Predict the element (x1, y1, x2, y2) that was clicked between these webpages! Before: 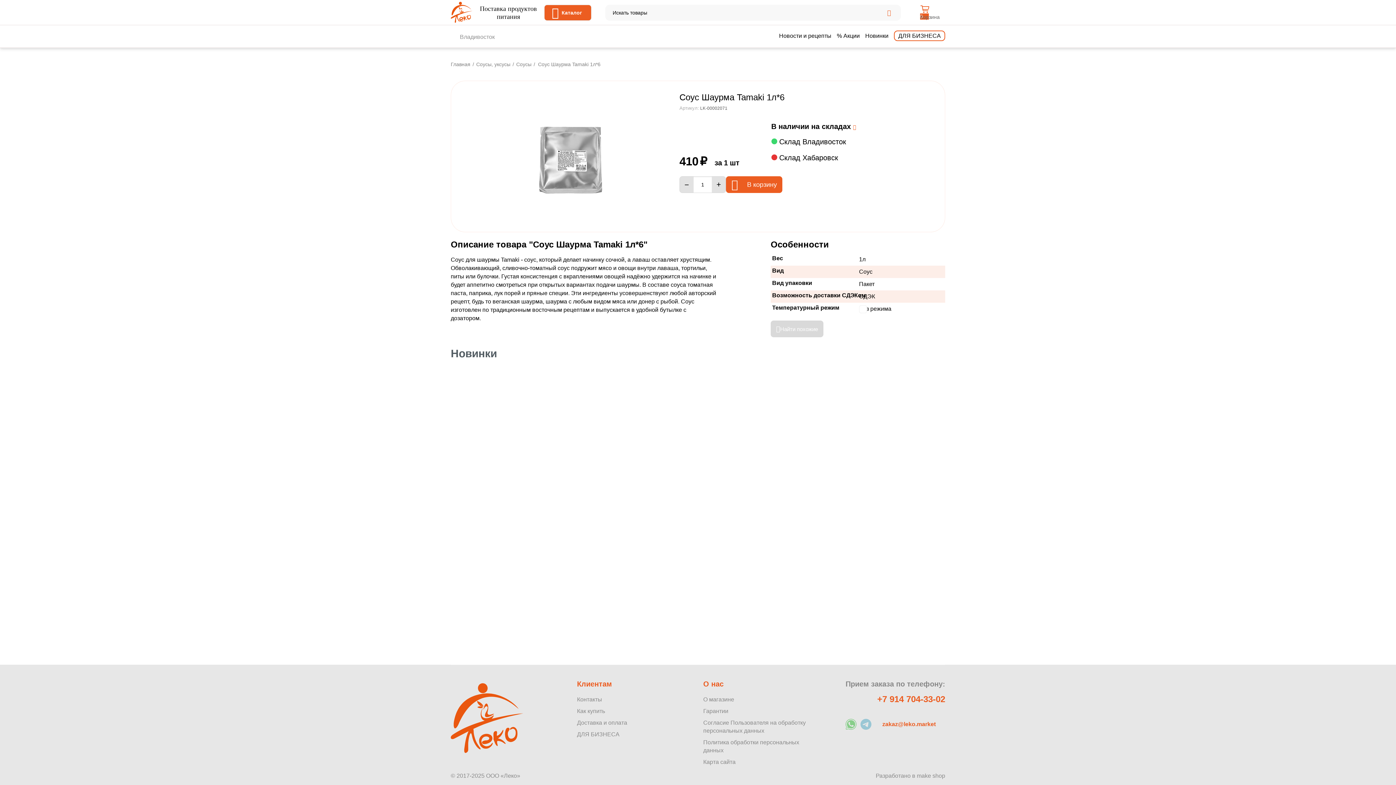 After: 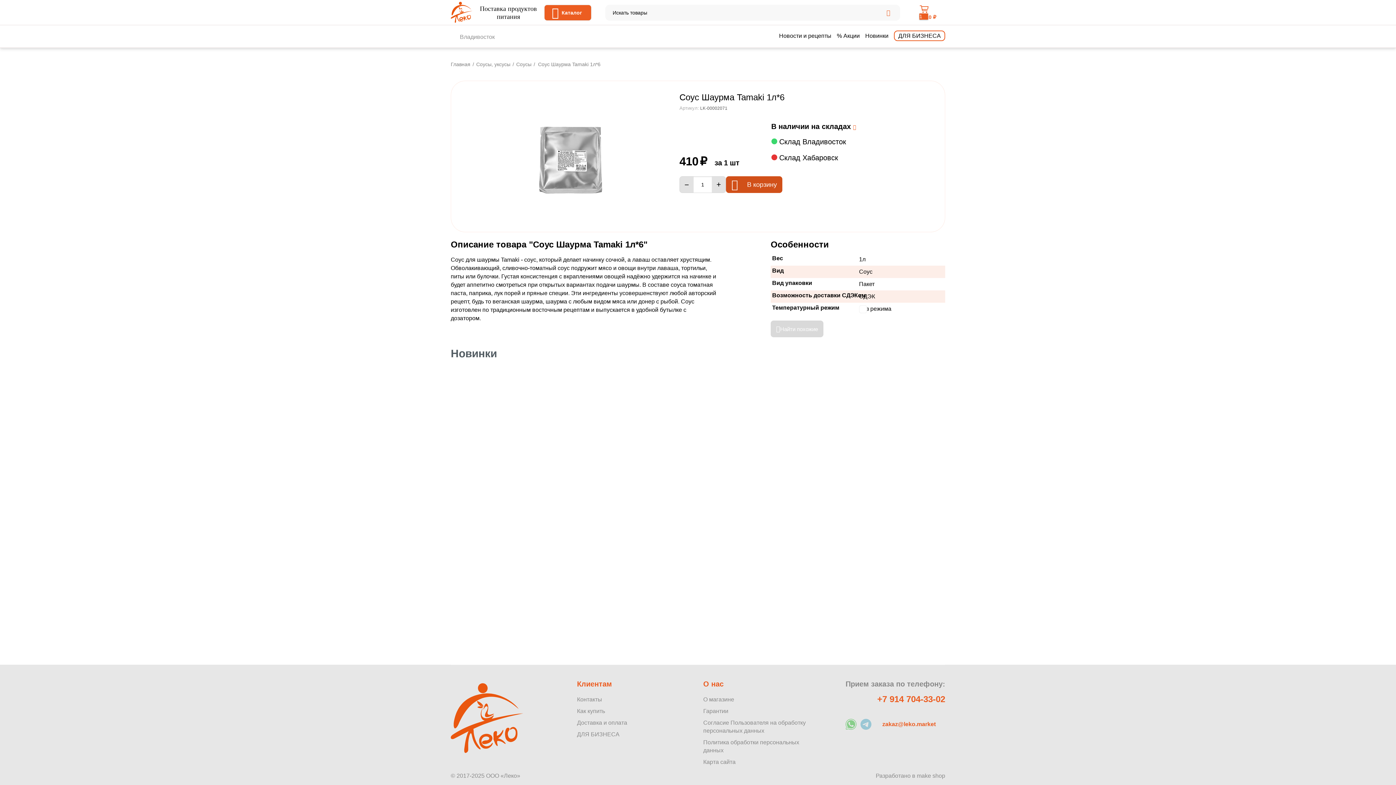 Action: label: В корзину bbox: (726, 176, 782, 193)